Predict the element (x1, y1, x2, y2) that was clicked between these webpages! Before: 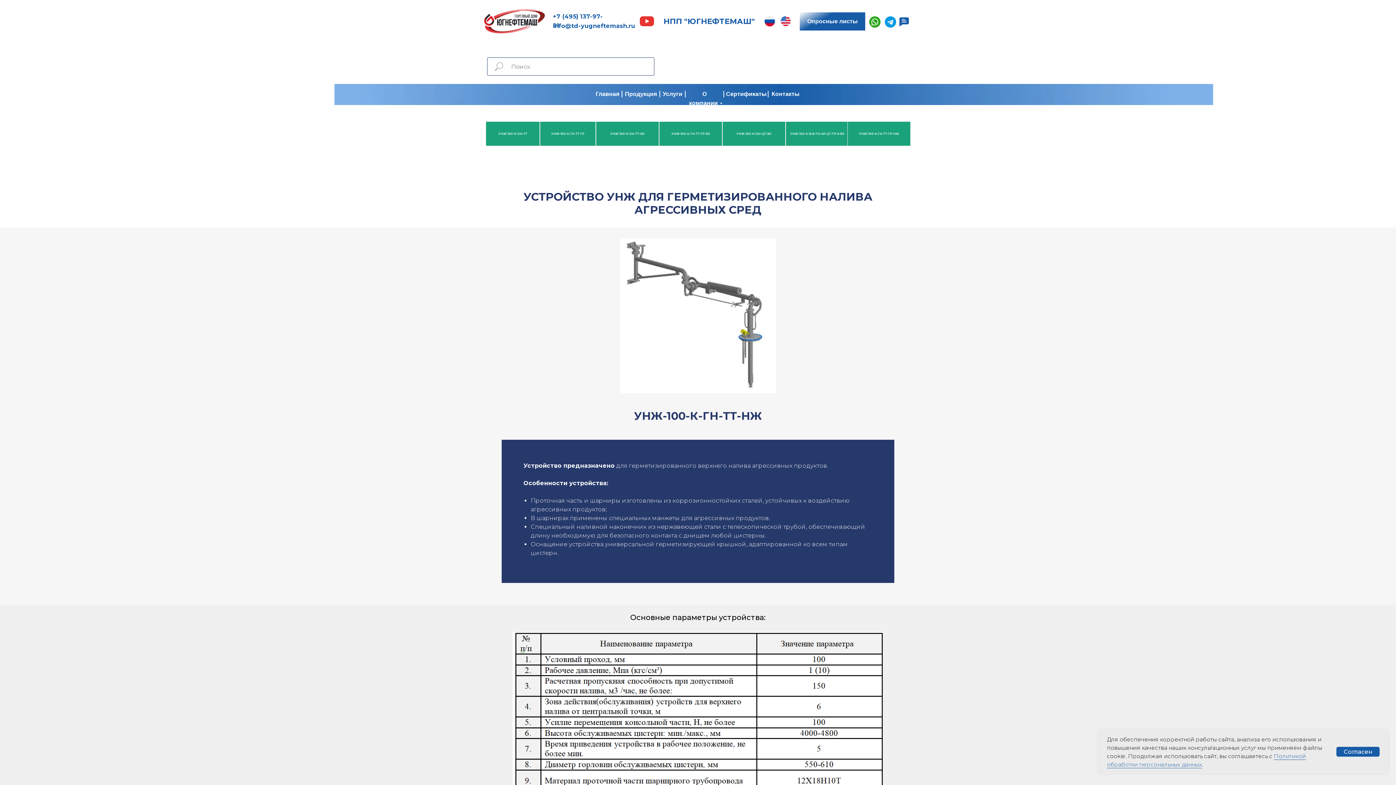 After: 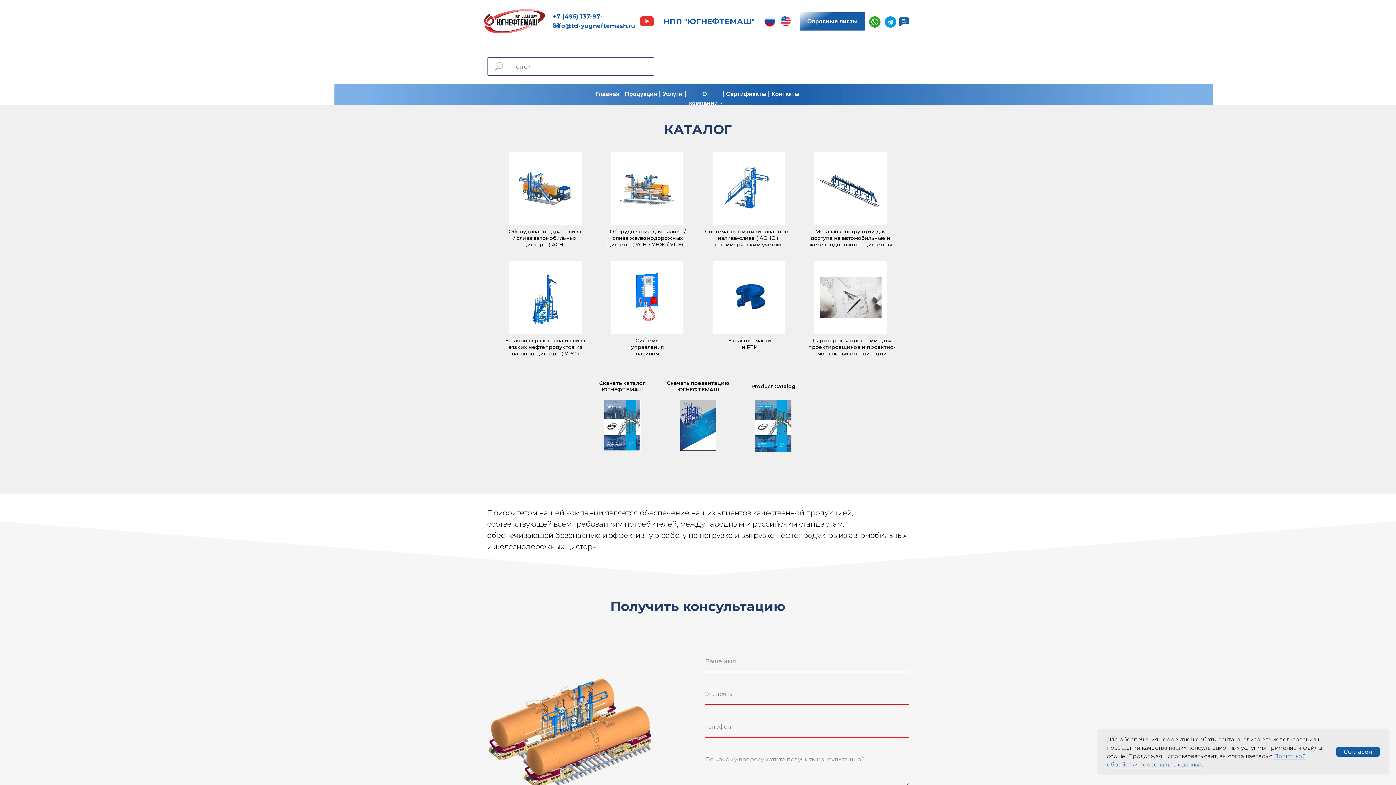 Action: label: Продукция bbox: (625, 90, 657, 97)